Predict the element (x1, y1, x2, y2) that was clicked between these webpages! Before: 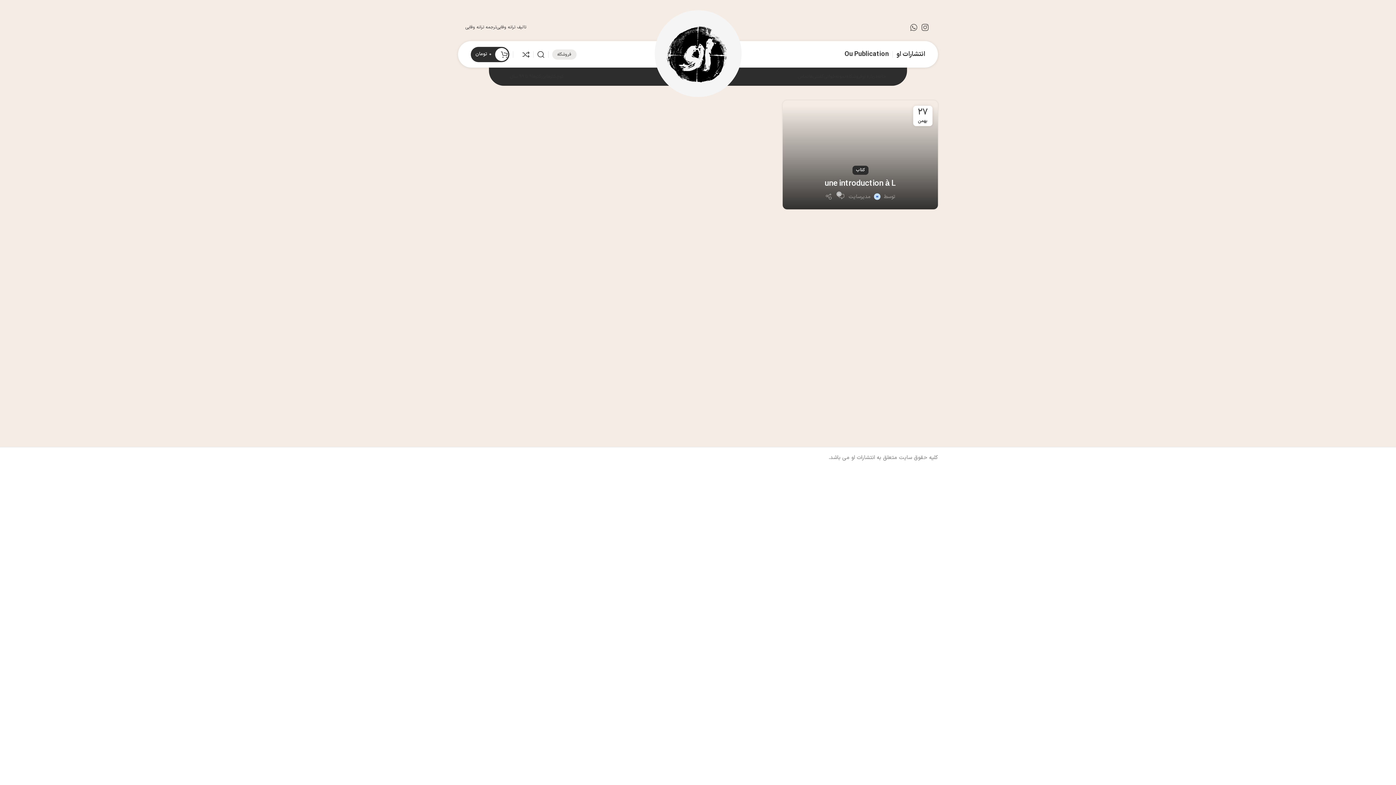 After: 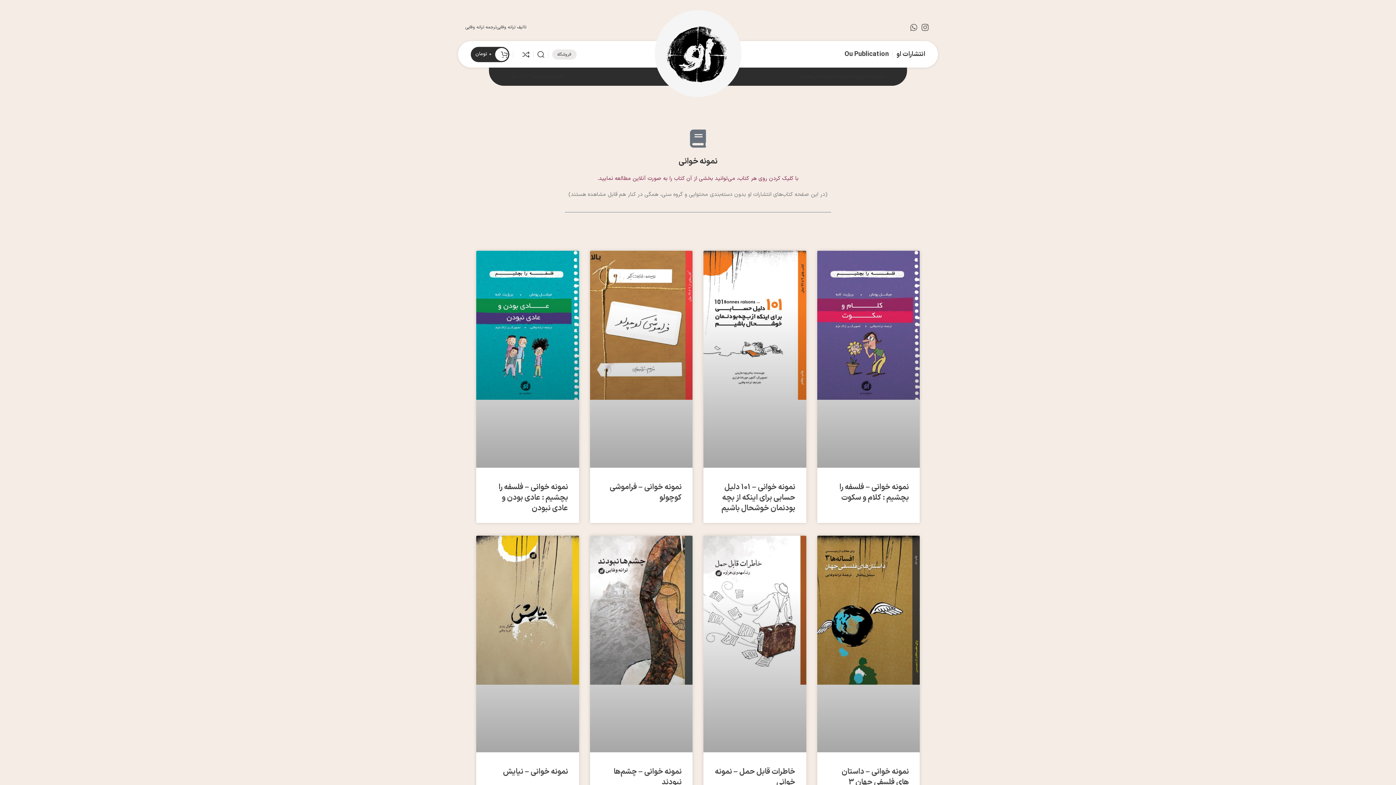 Action: bbox: (824, 69, 846, 84) label: نمونه‌خوانی